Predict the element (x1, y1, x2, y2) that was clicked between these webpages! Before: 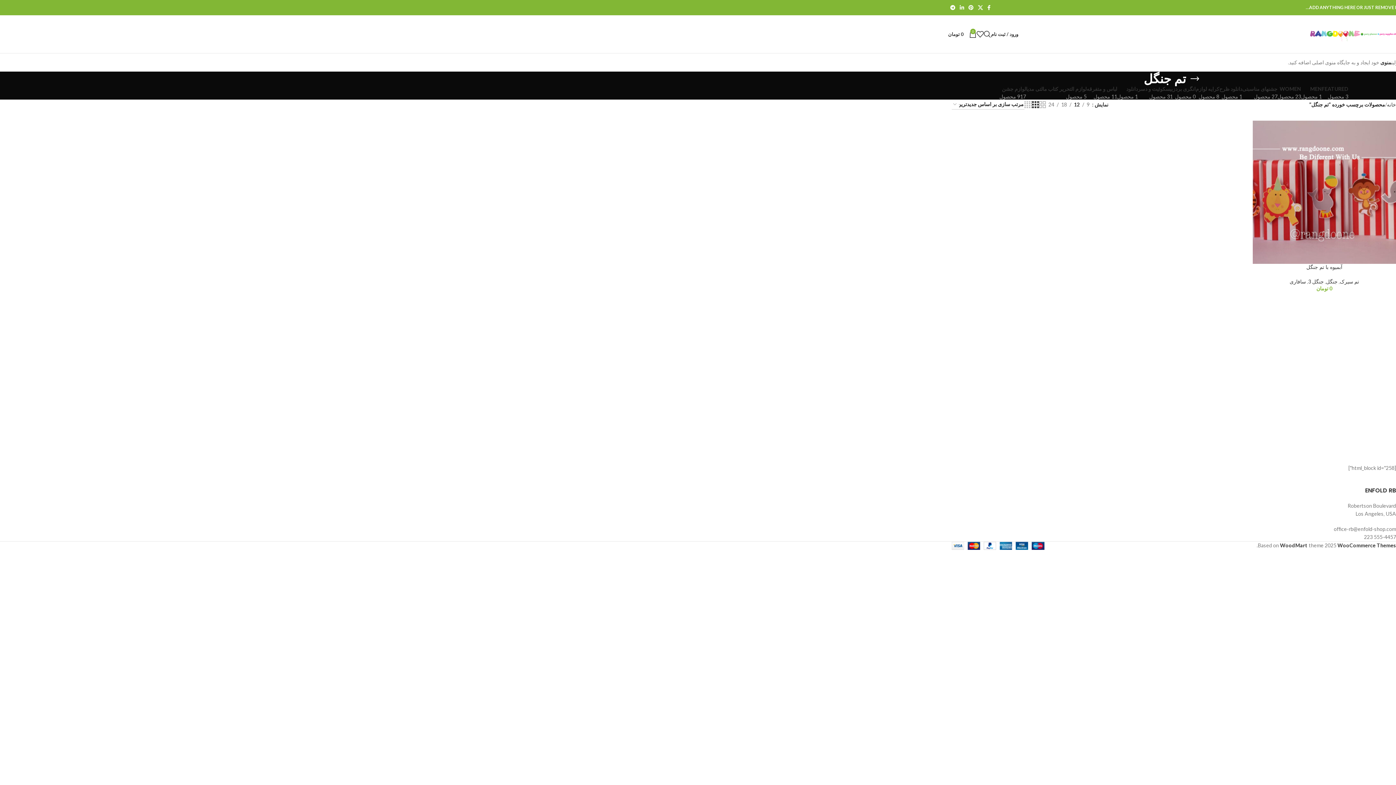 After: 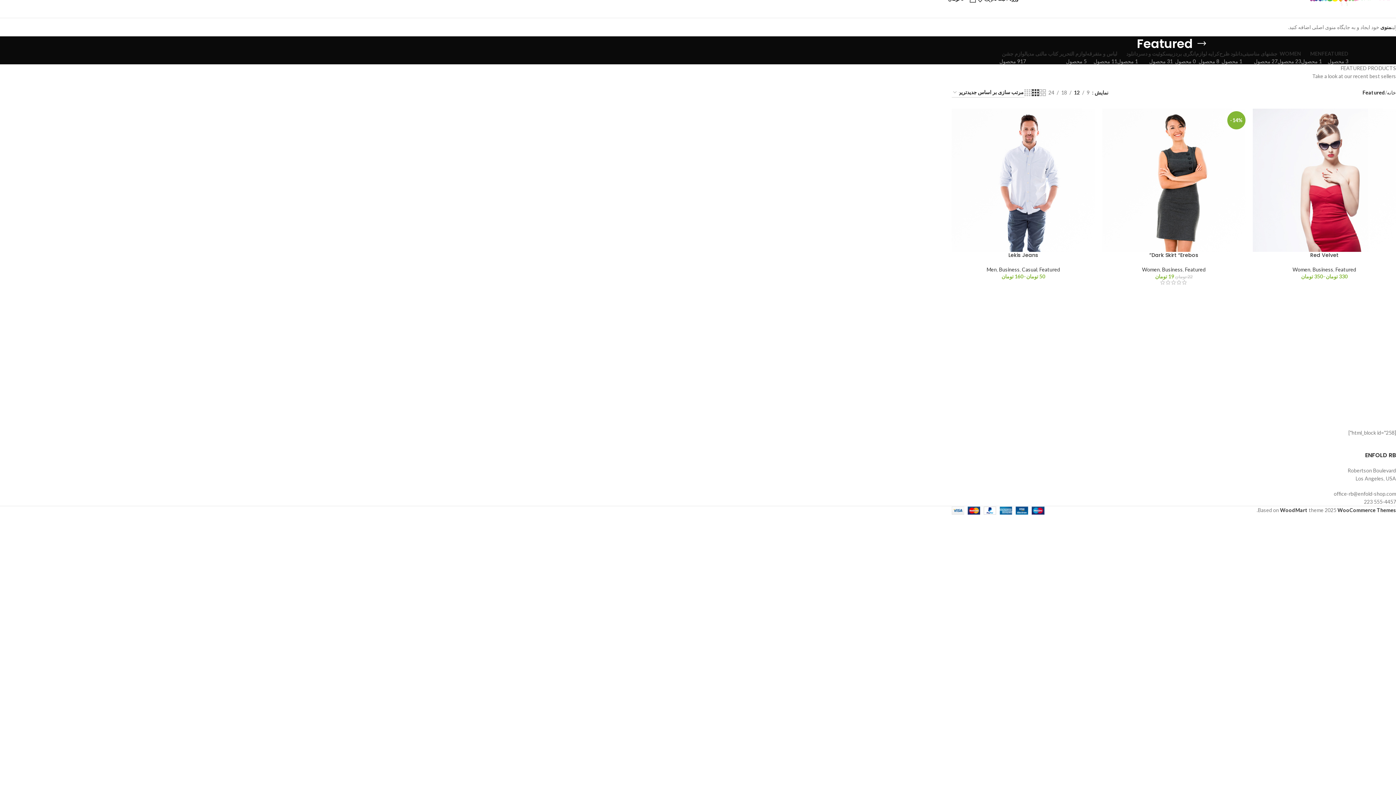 Action: label: FEATURED
3 محصول bbox: (1322, 86, 1348, 99)